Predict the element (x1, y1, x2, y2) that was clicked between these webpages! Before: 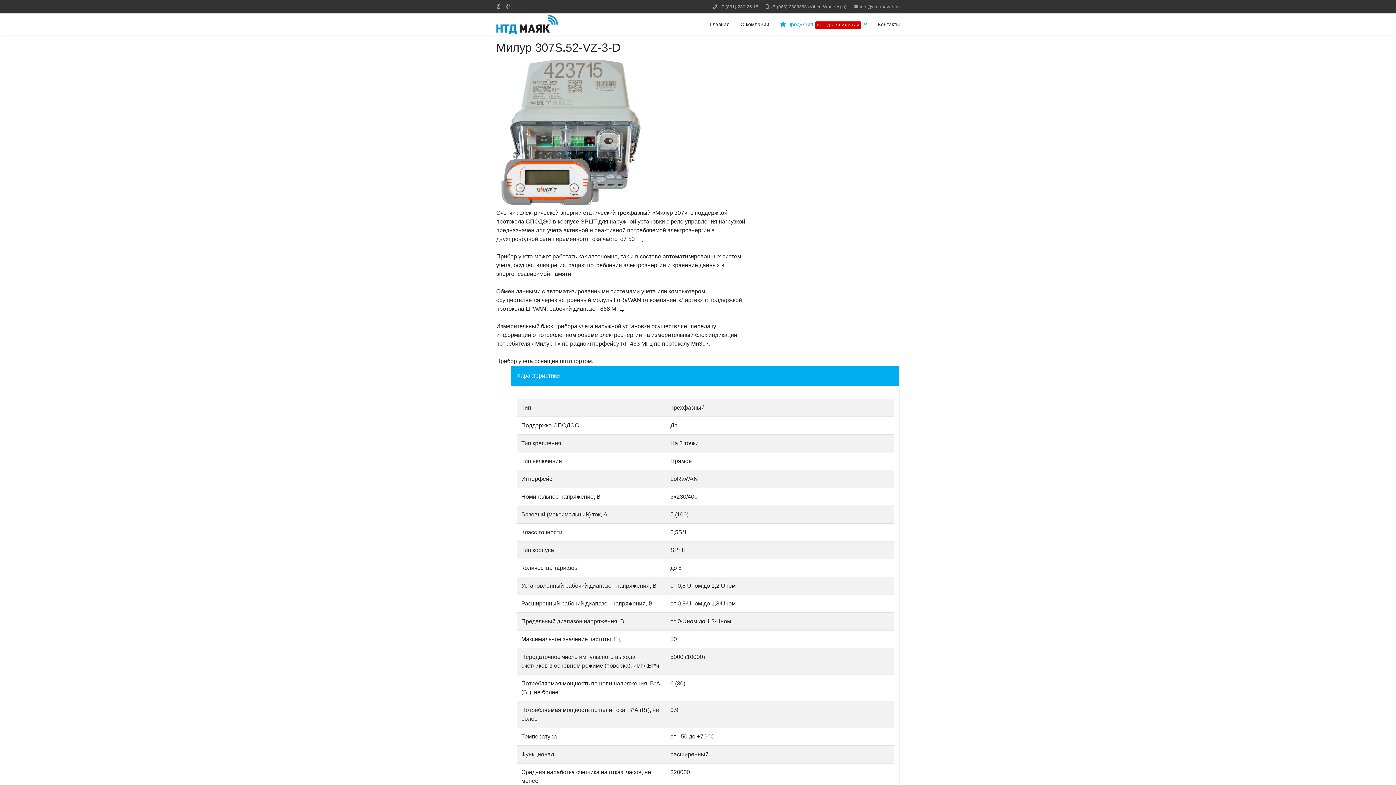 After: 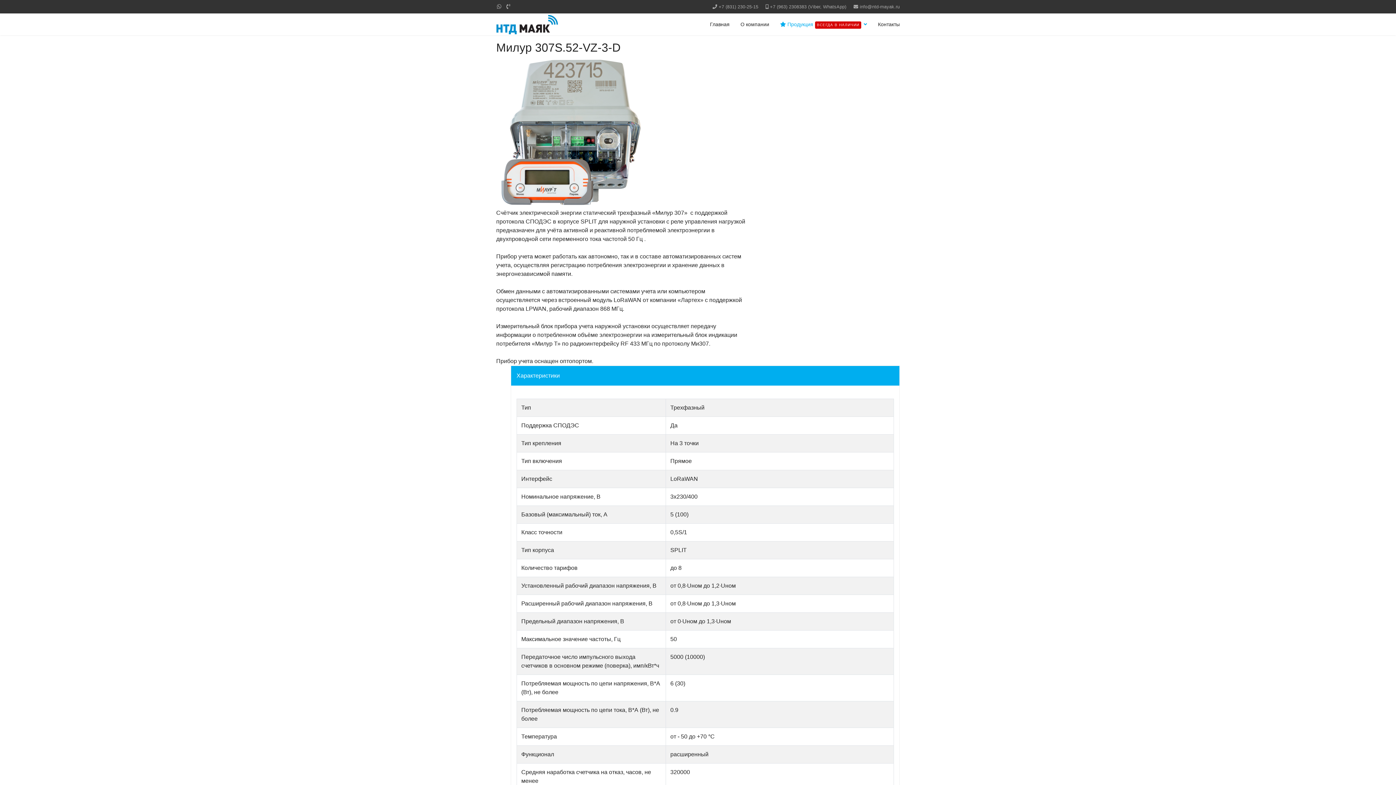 Action: bbox: (860, 4, 900, 9) label: info@ntd-mayak.ru